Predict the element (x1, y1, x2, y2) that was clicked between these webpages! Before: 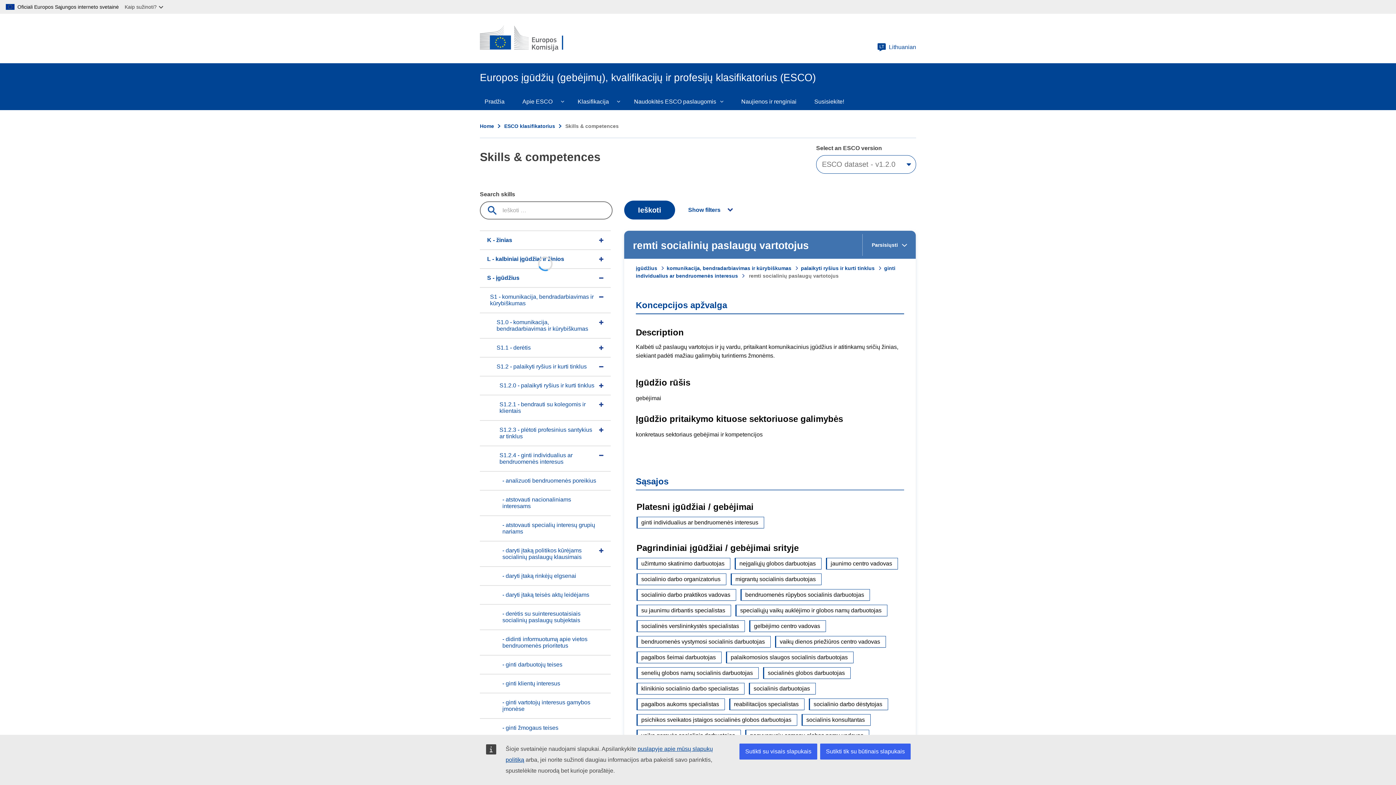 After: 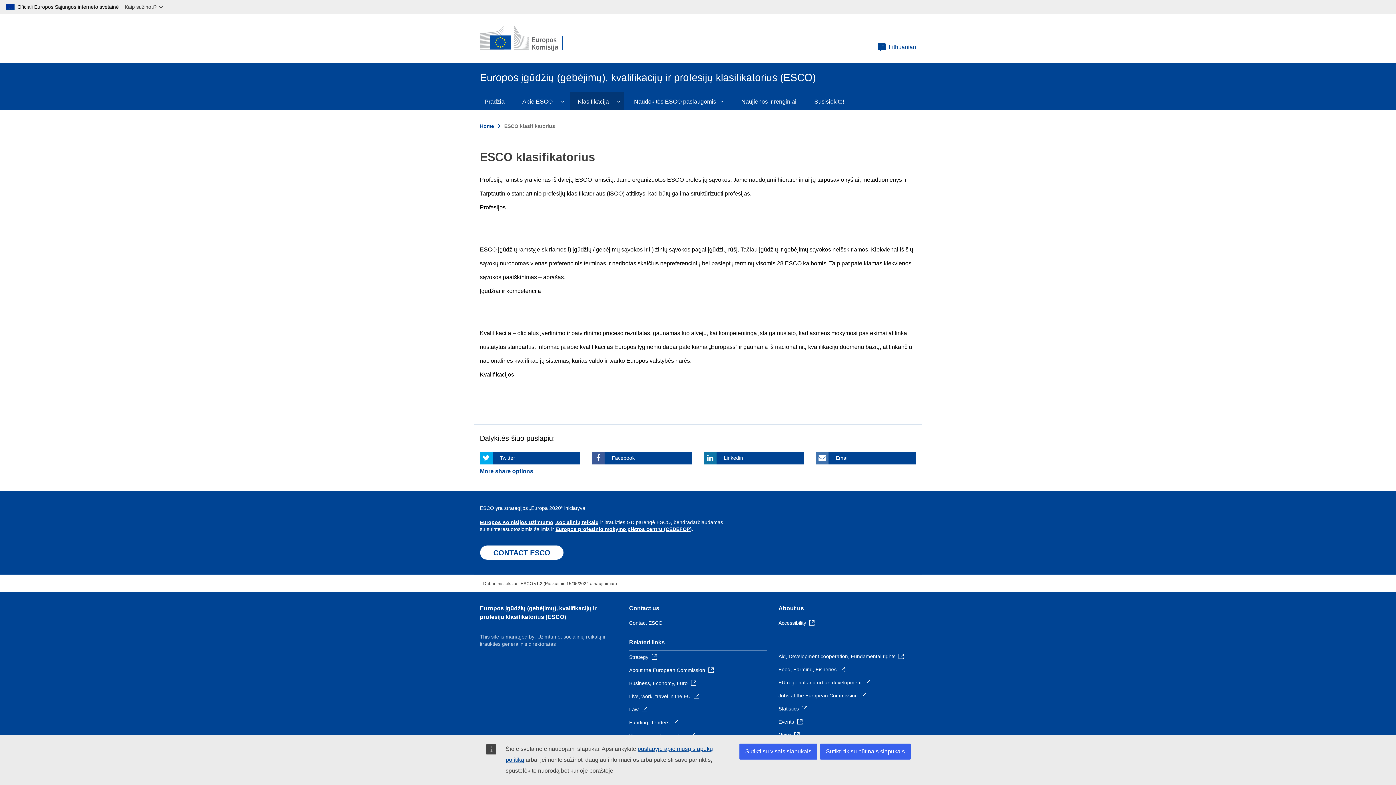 Action: label: Klasifikacija bbox: (569, 92, 625, 110)